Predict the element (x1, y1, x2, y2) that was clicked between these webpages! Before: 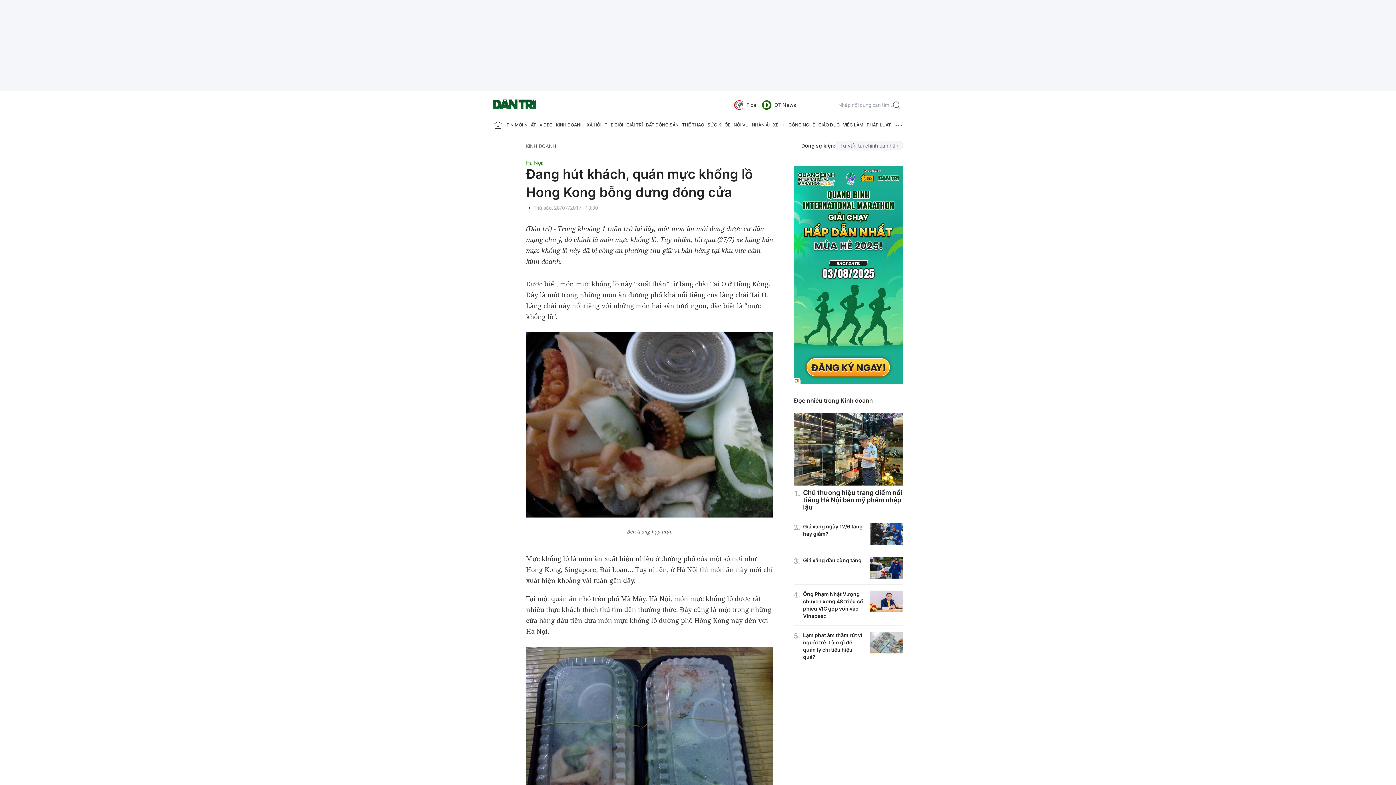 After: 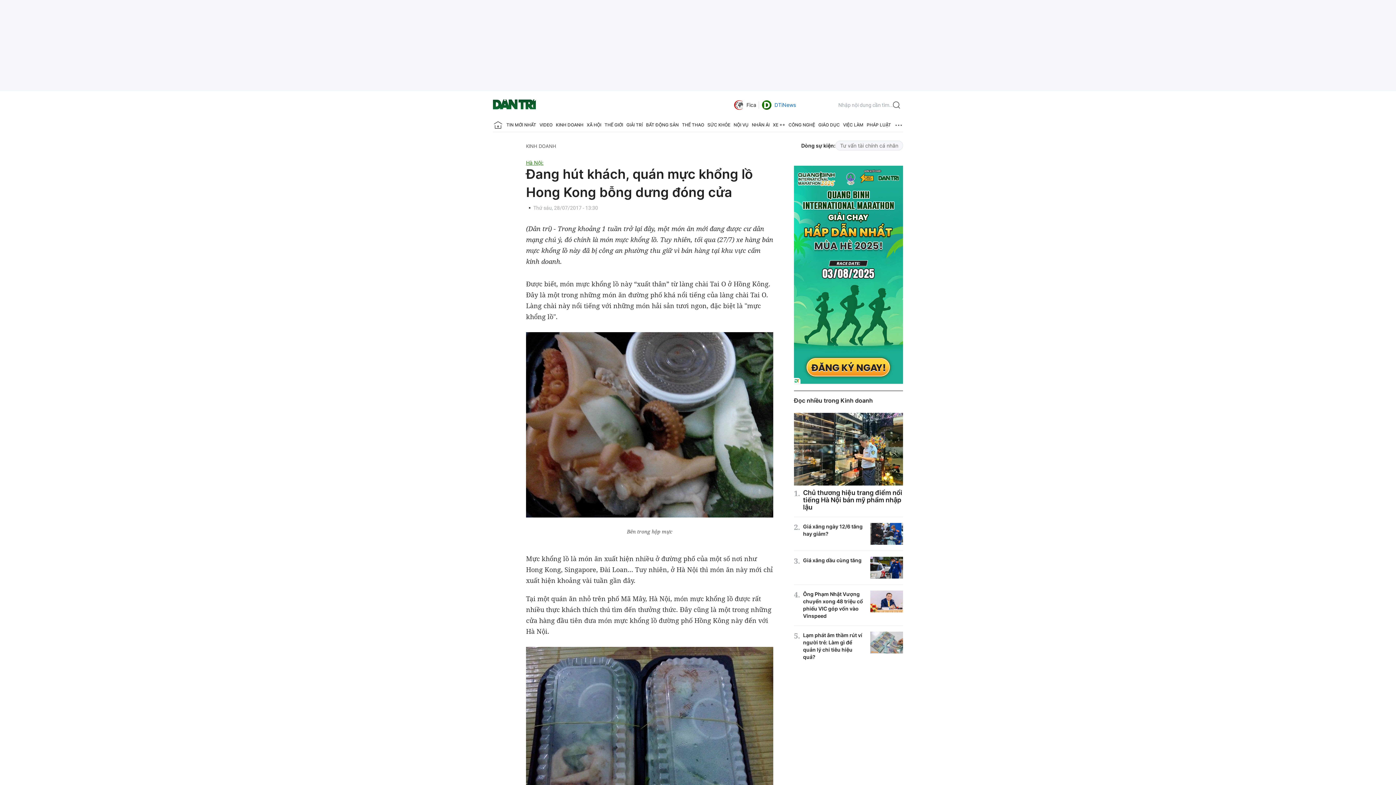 Action: bbox: (762, 98, 796, 111) label: DTiNews